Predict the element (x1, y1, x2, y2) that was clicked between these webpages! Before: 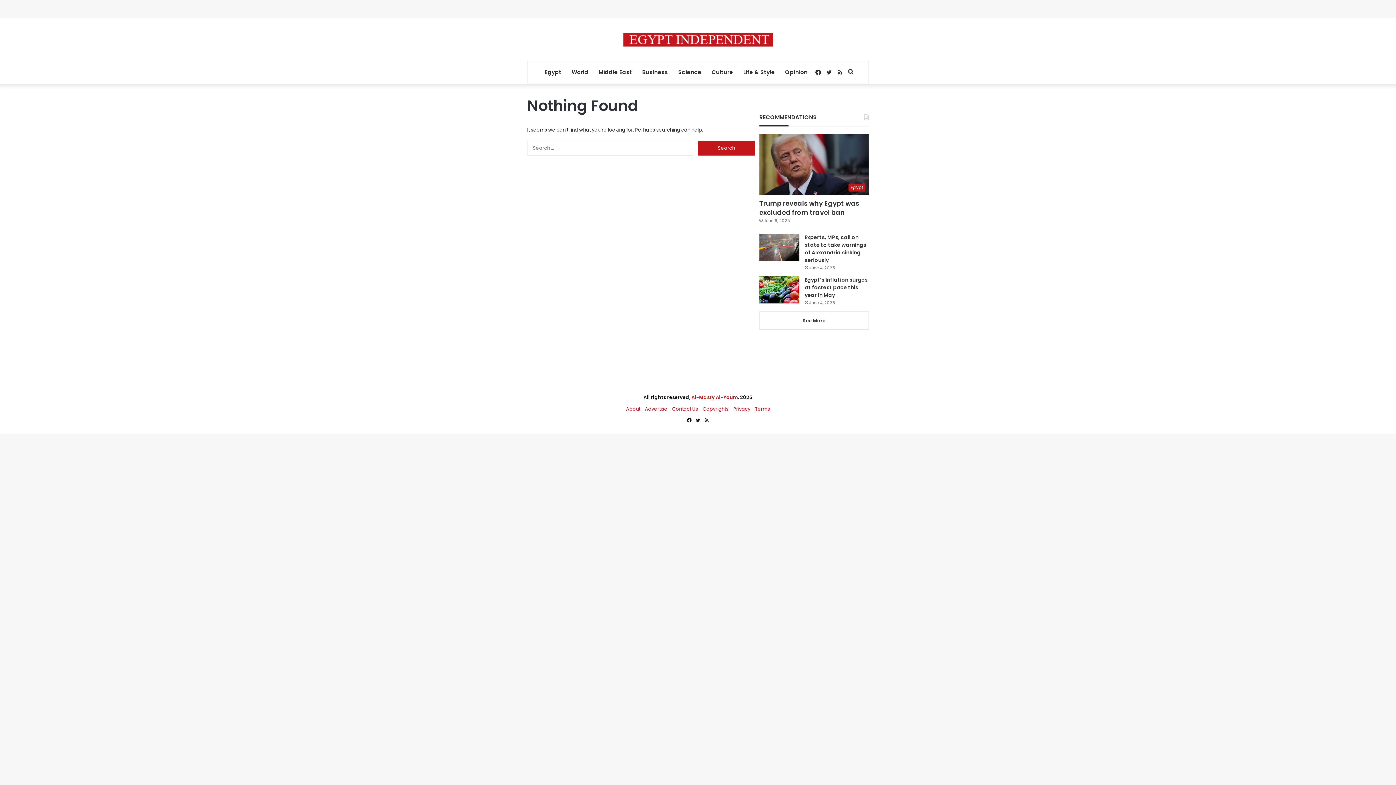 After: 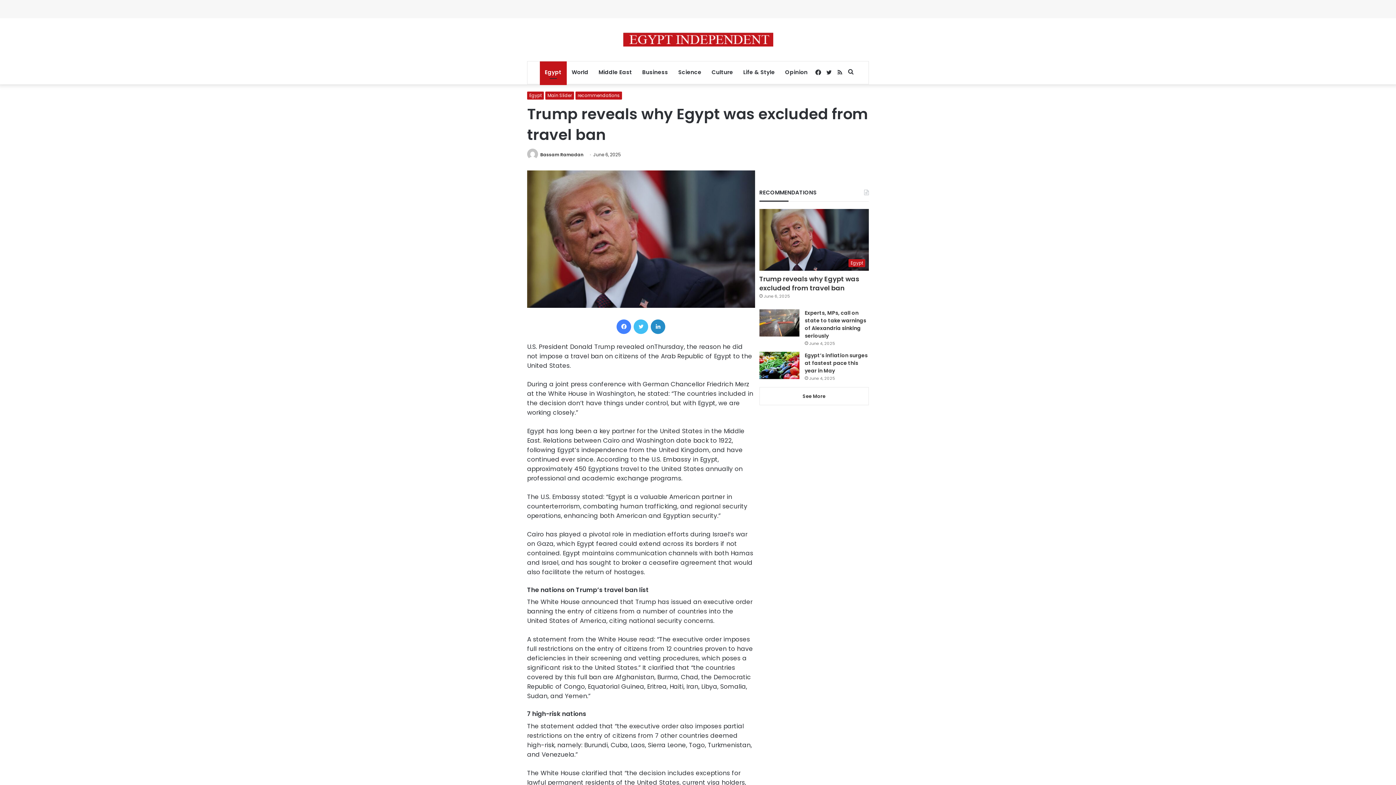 Action: label: Trump reveals why Egypt was excluded from travel ban bbox: (759, 133, 869, 195)